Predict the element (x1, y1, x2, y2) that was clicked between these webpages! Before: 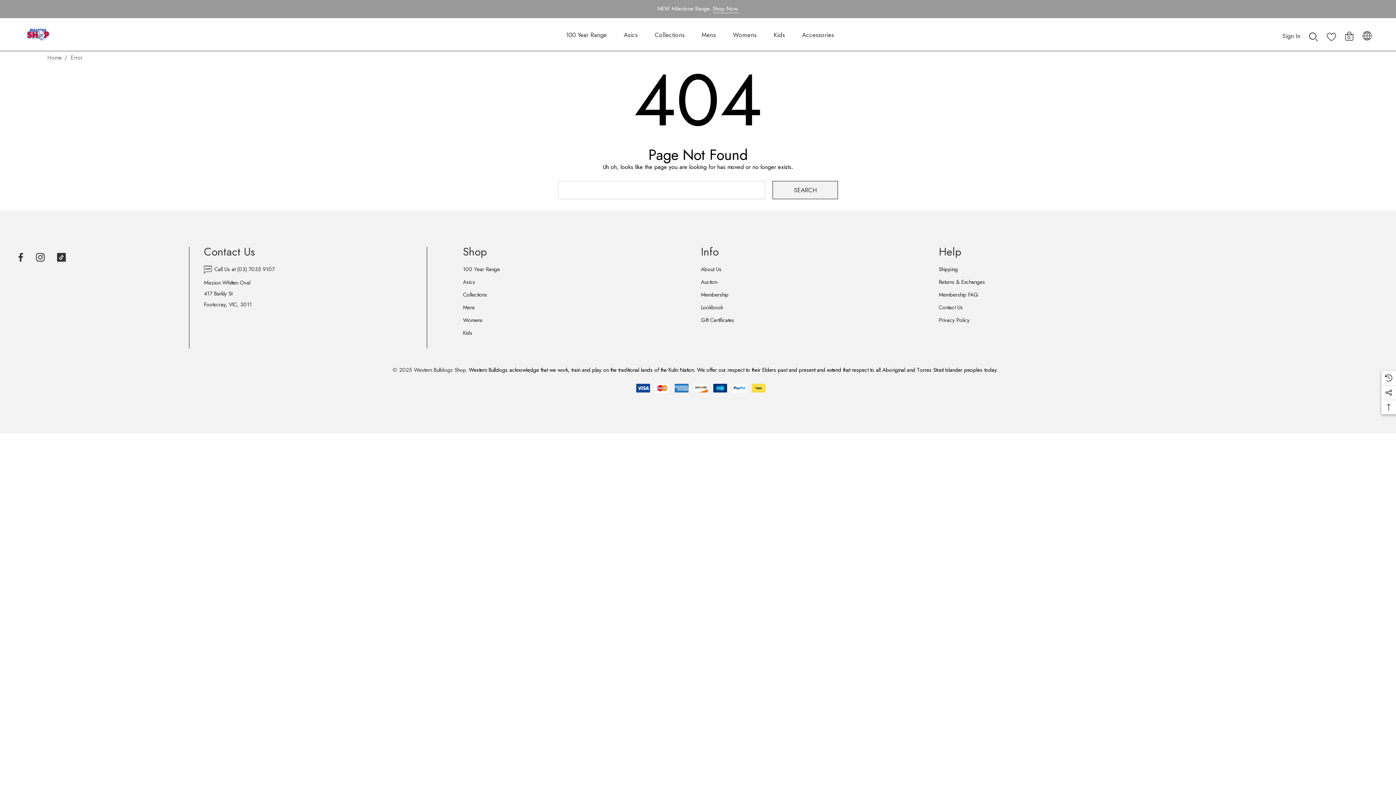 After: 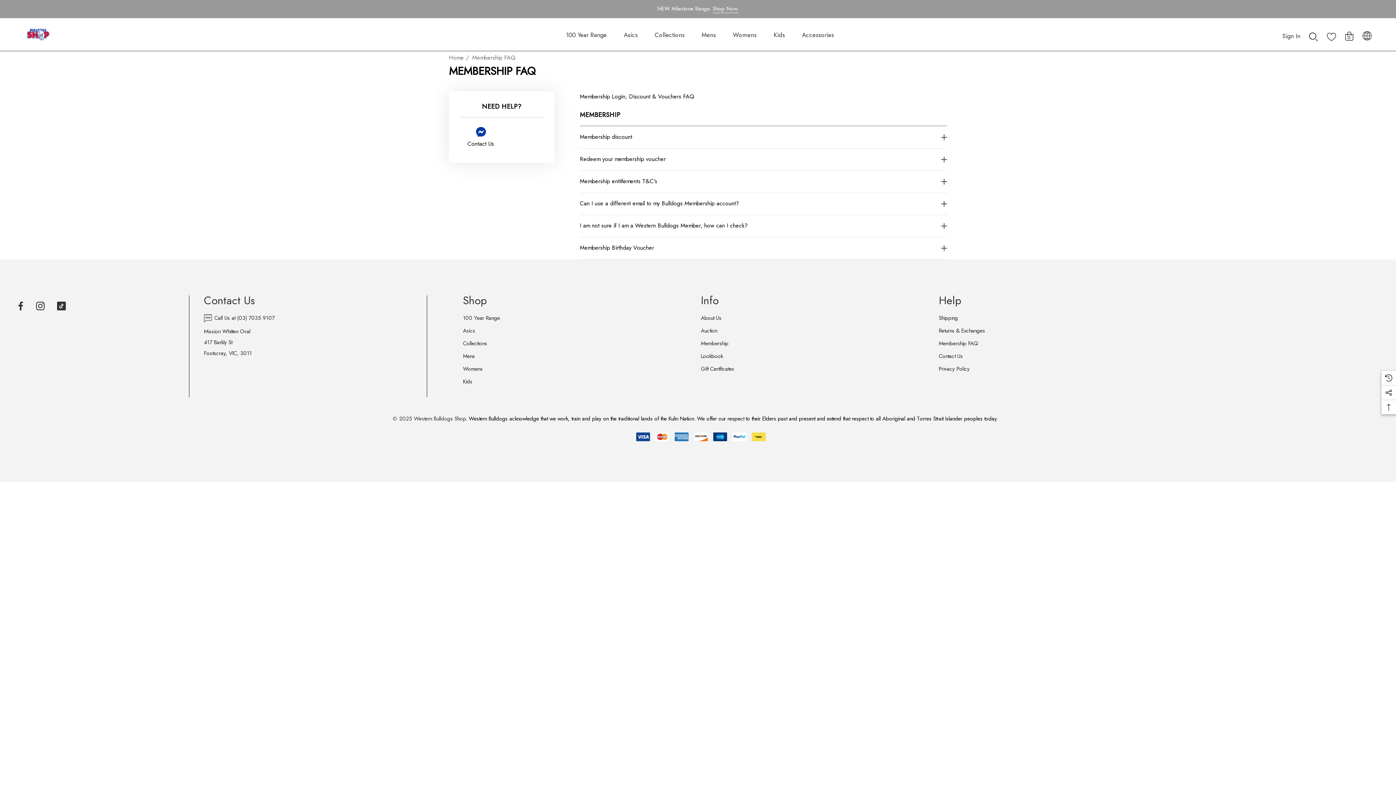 Action: bbox: (939, 288, 978, 301) label: Membership FAQ